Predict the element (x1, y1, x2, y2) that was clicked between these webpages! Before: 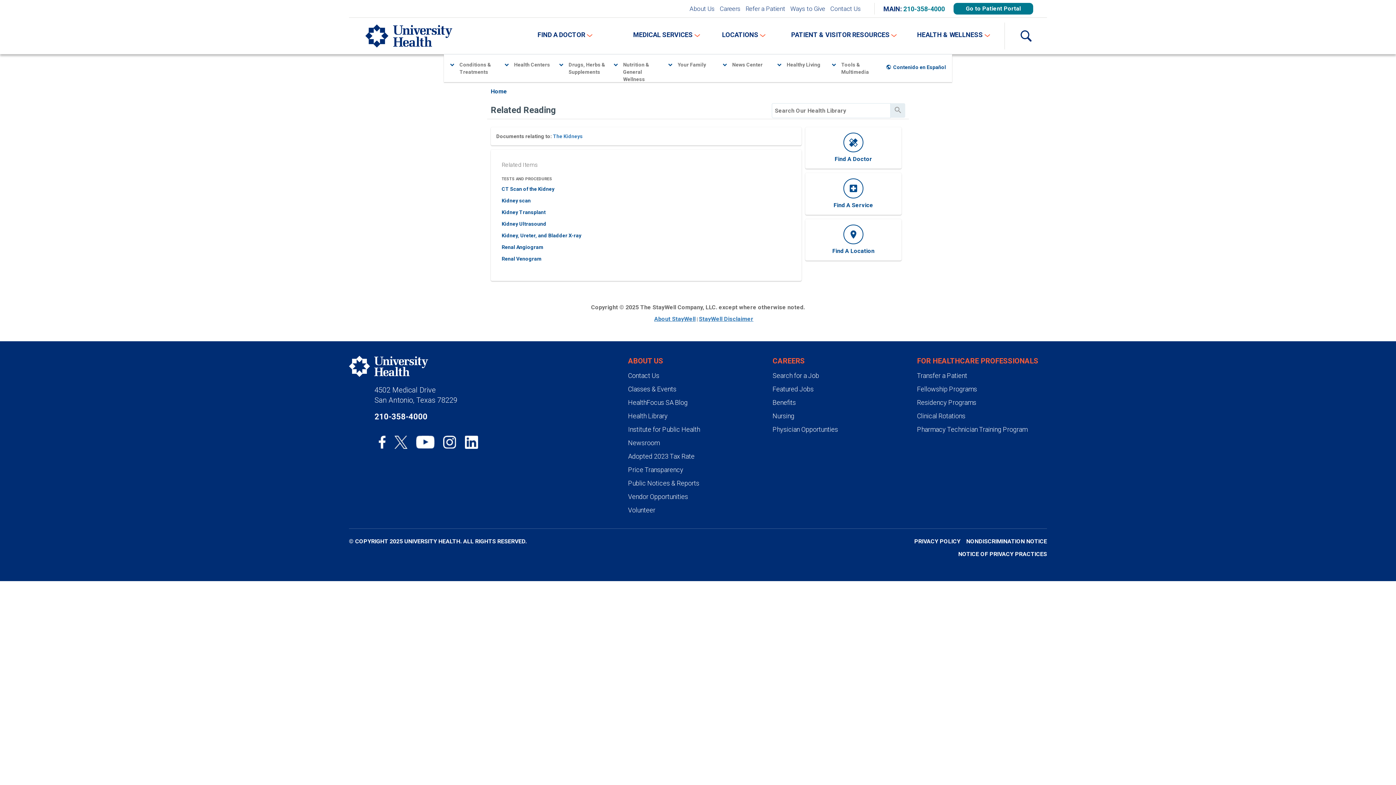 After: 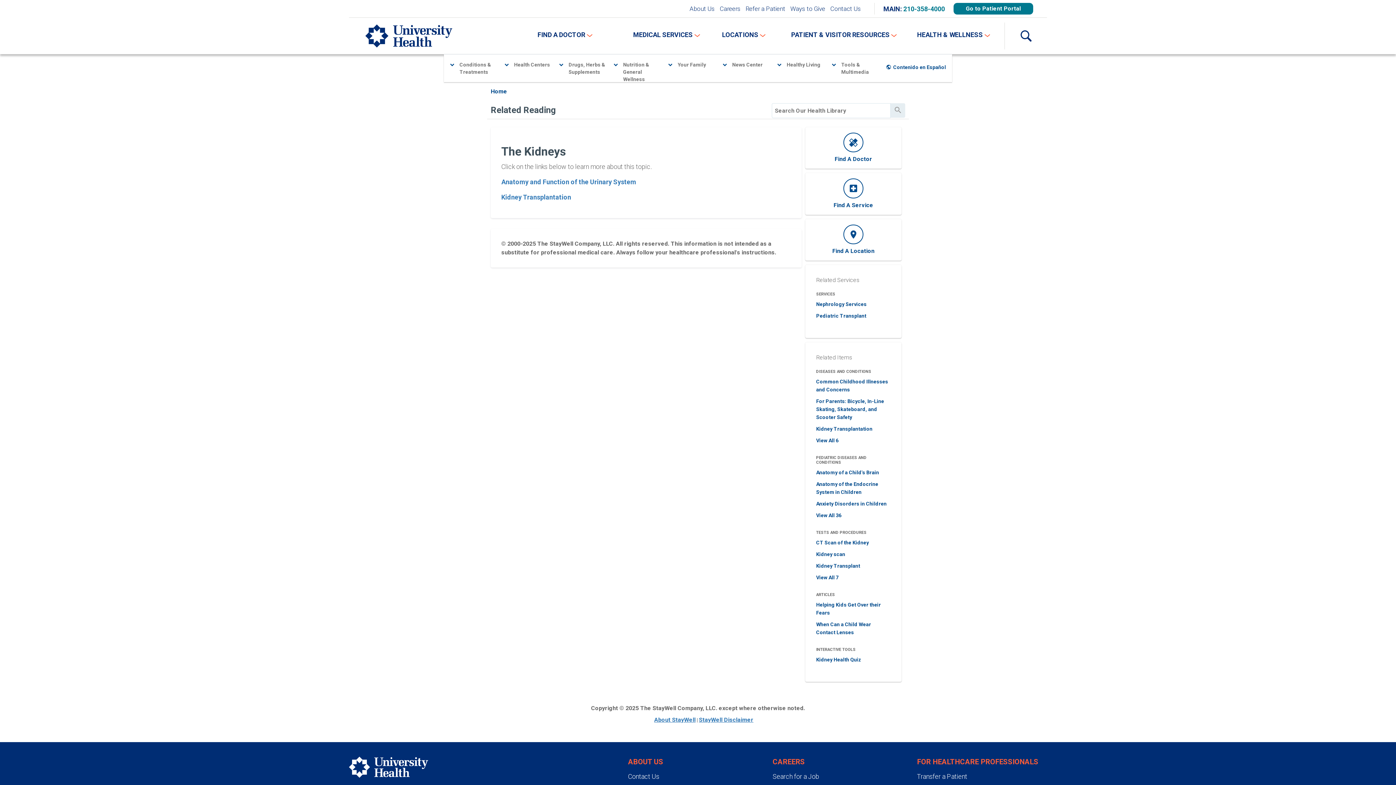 Action: label: The Kidneys bbox: (553, 133, 582, 139)